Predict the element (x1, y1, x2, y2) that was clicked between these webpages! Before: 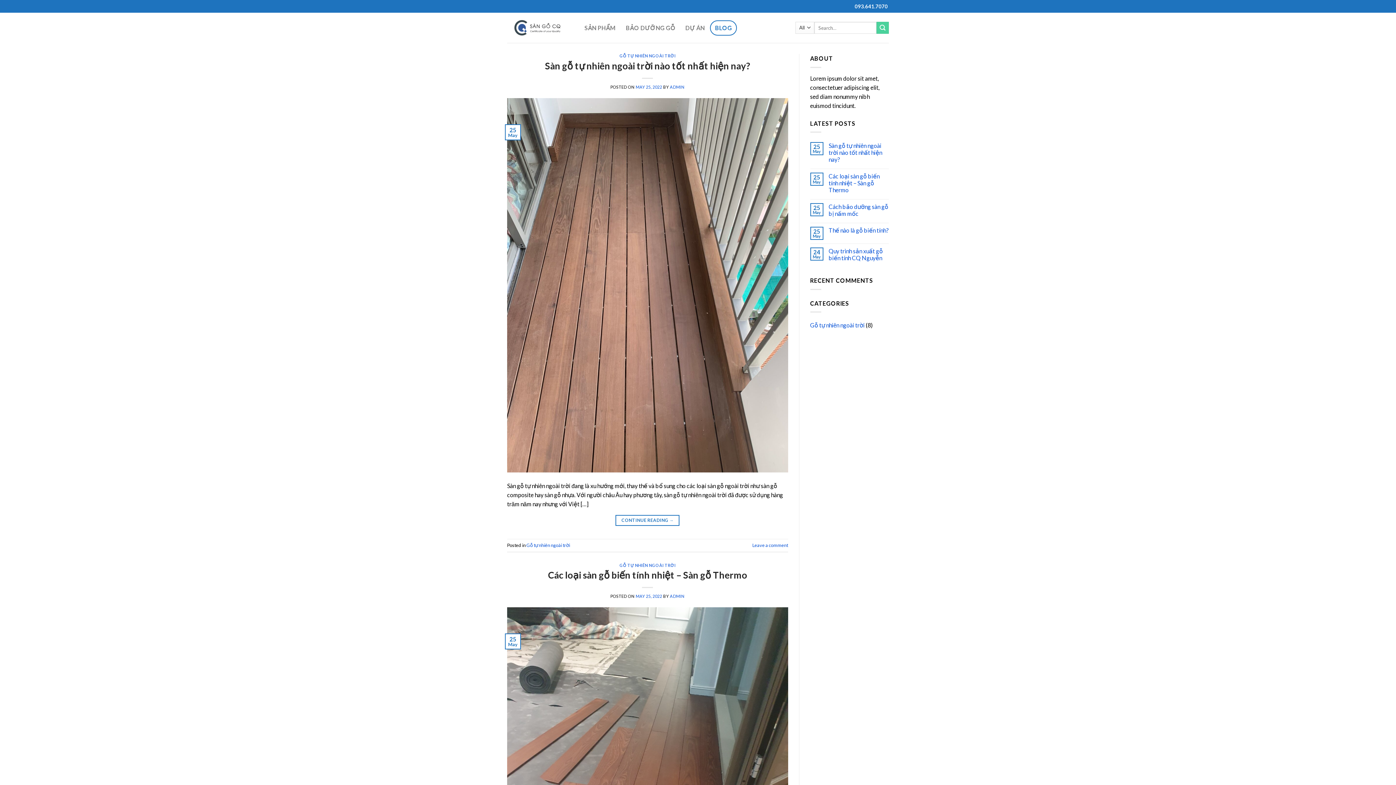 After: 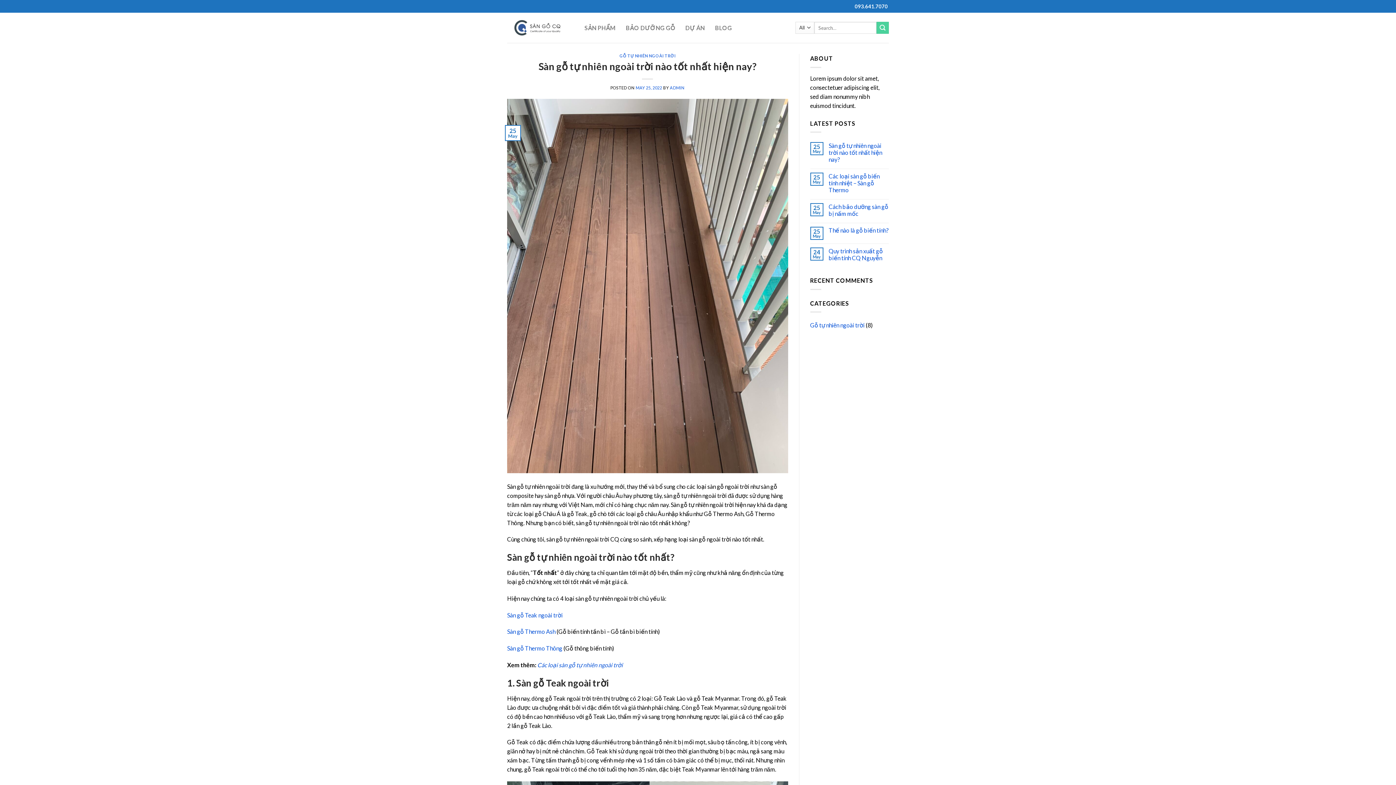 Action: label: MAY 25, 2022 bbox: (635, 84, 662, 89)